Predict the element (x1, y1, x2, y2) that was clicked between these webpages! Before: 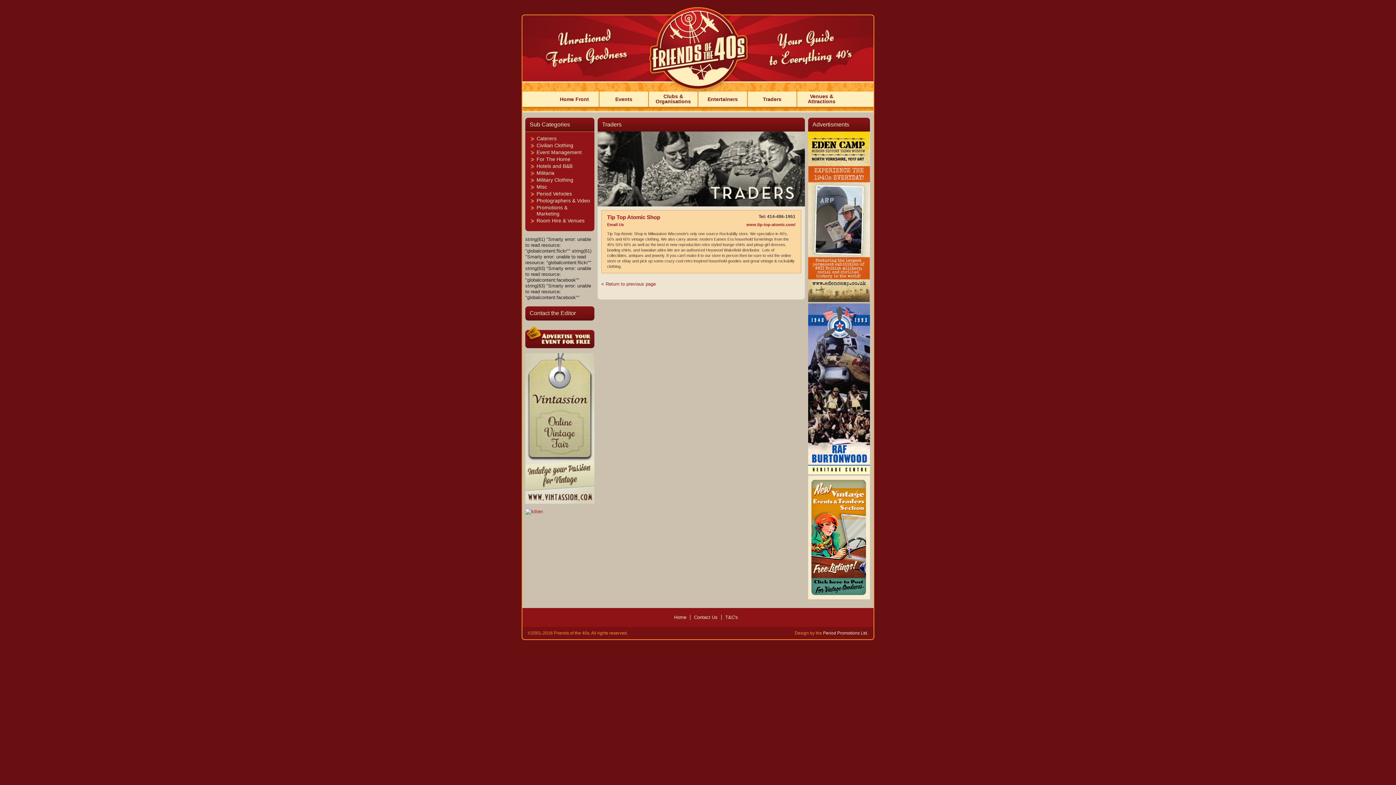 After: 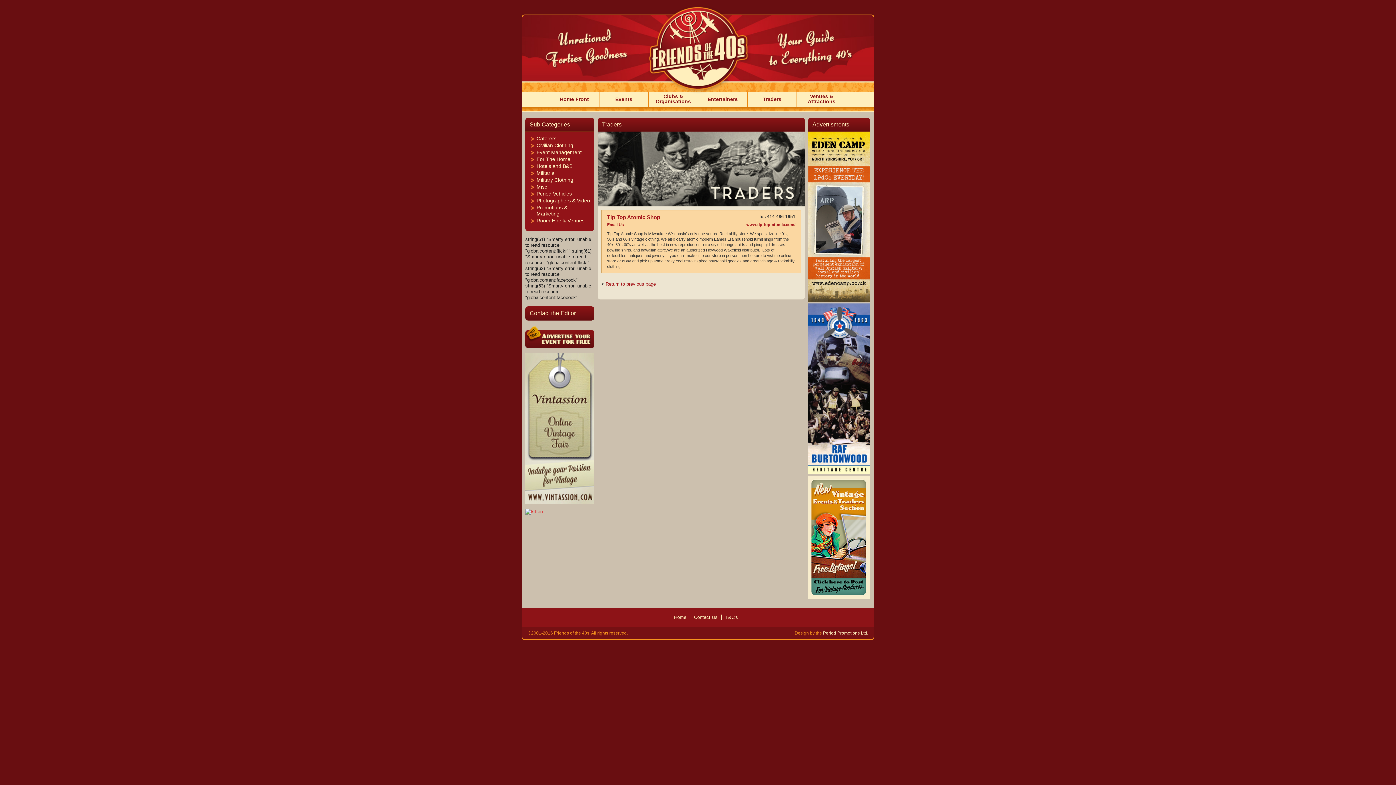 Action: bbox: (525, 509, 542, 514)